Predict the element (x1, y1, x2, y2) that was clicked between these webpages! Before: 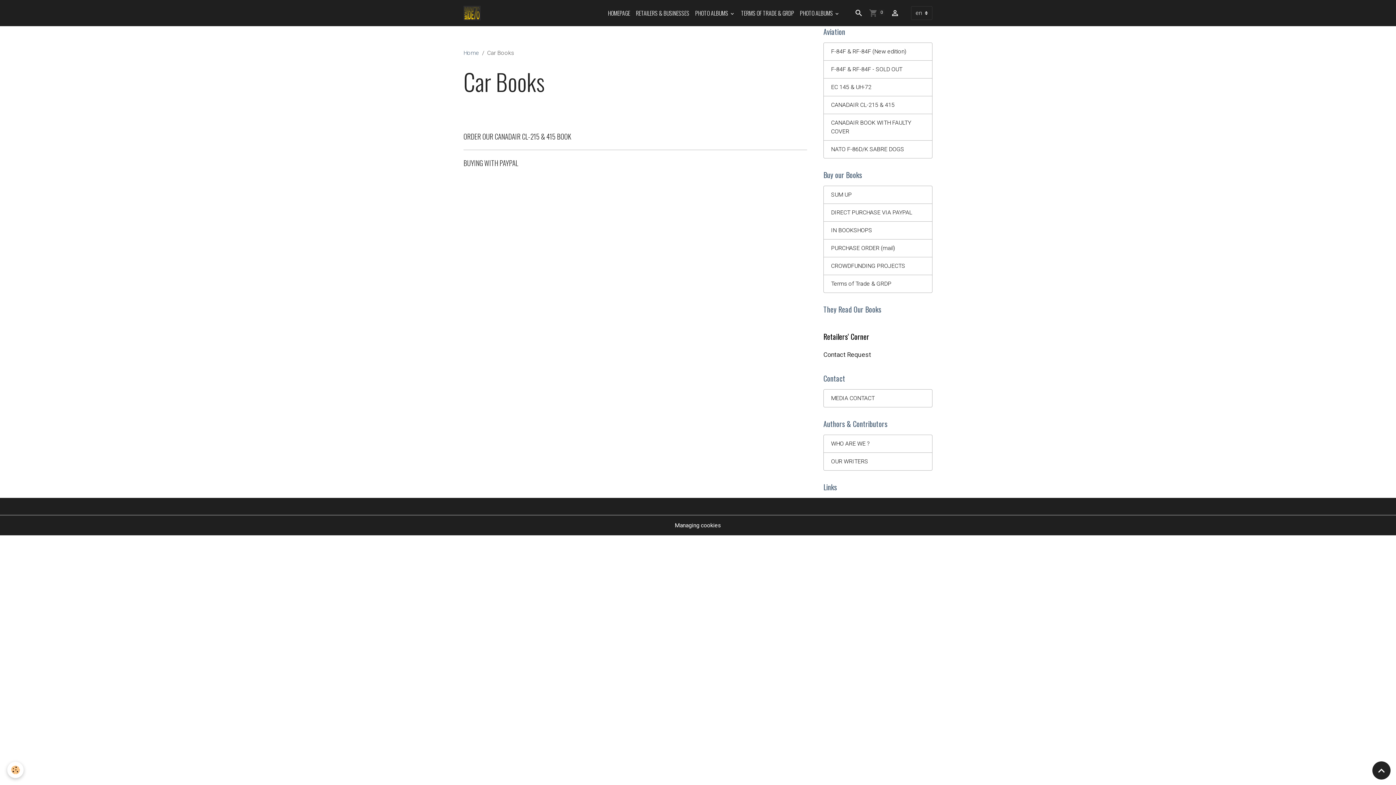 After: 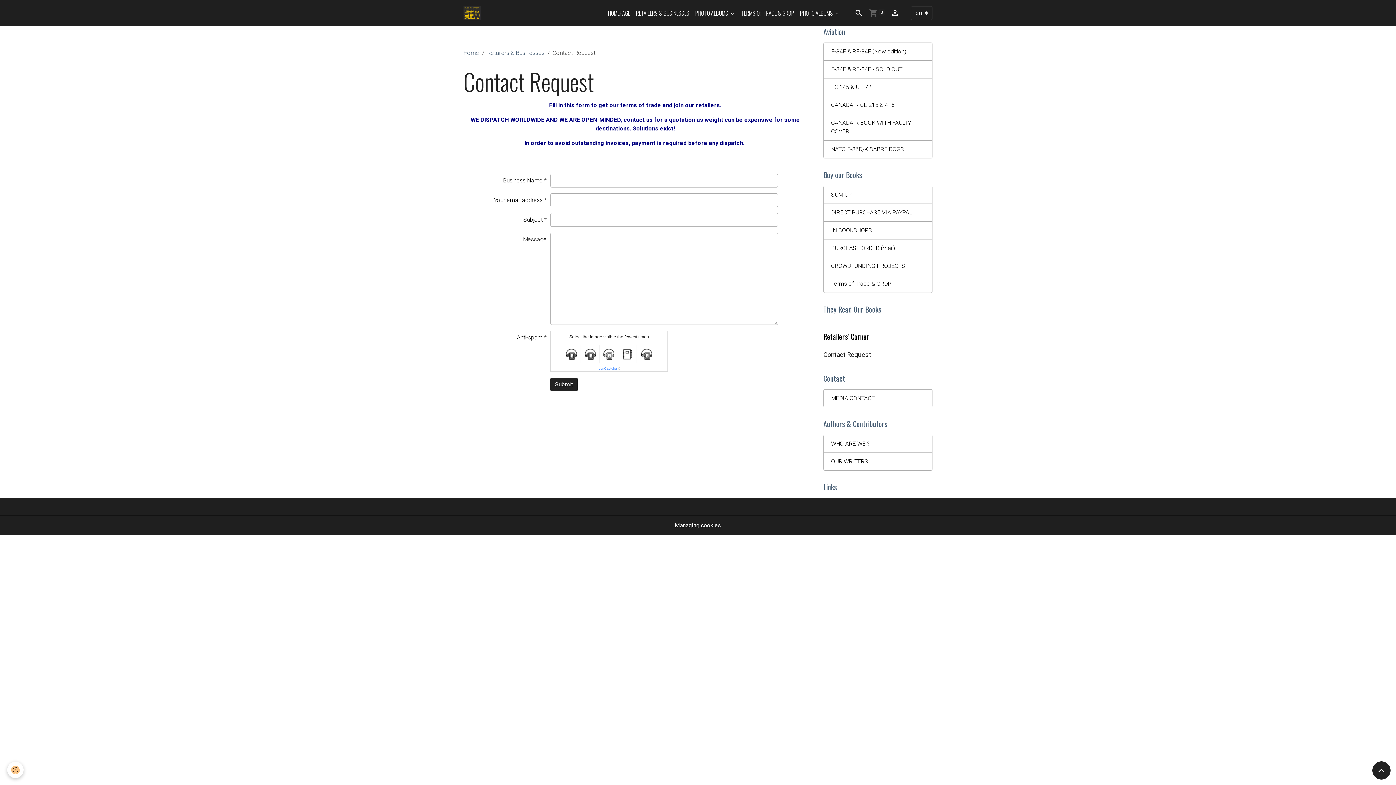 Action: label: Contact Request bbox: (823, 351, 871, 358)